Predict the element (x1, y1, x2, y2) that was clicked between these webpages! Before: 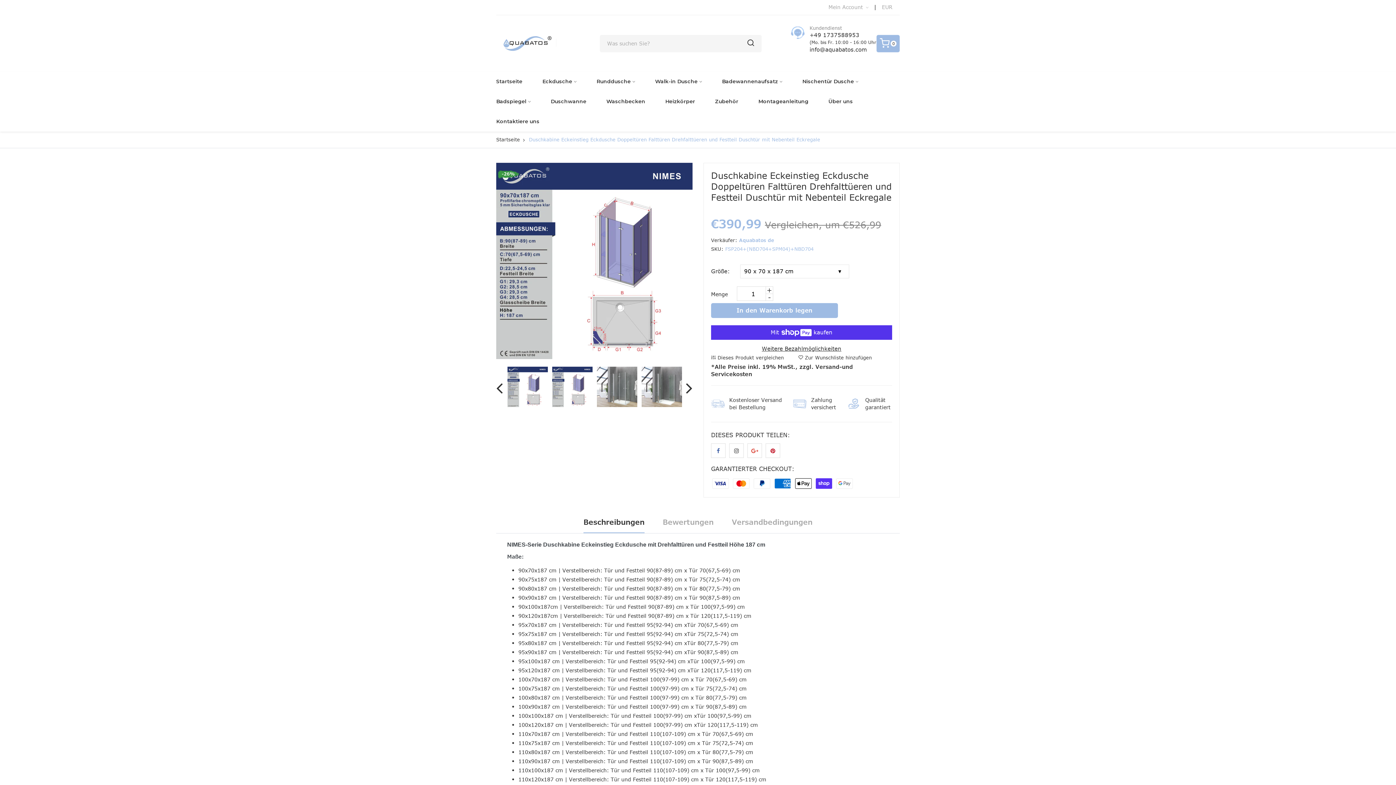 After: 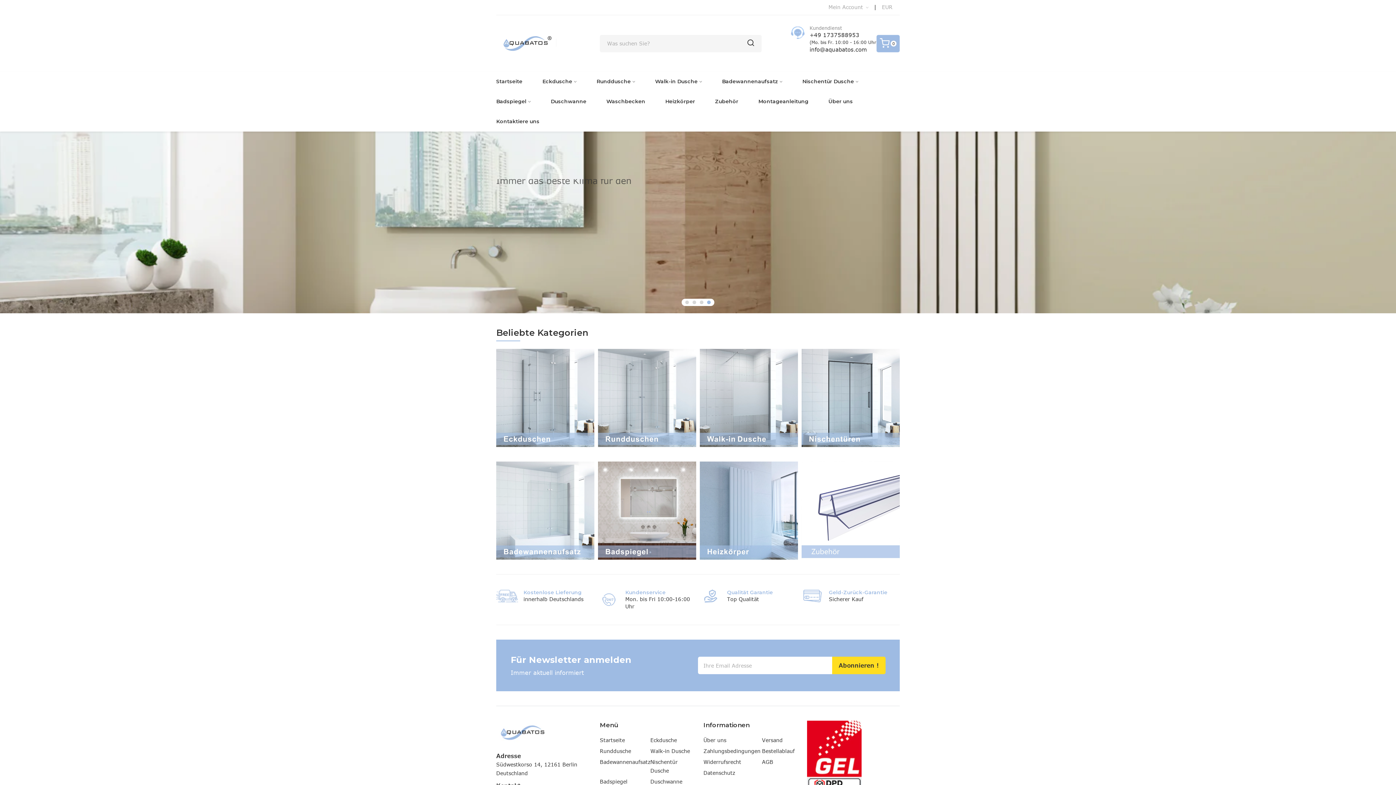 Action: bbox: (496, 29, 556, 57)